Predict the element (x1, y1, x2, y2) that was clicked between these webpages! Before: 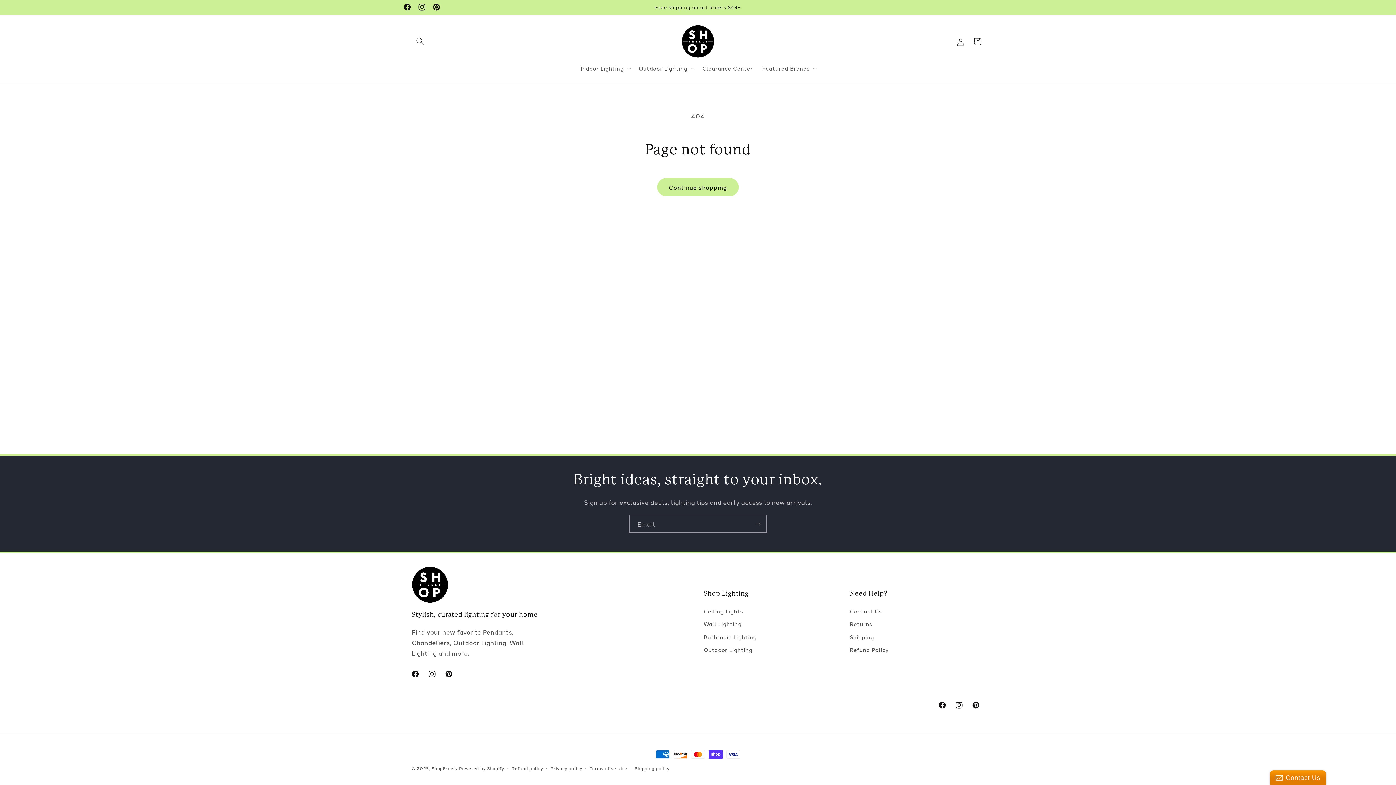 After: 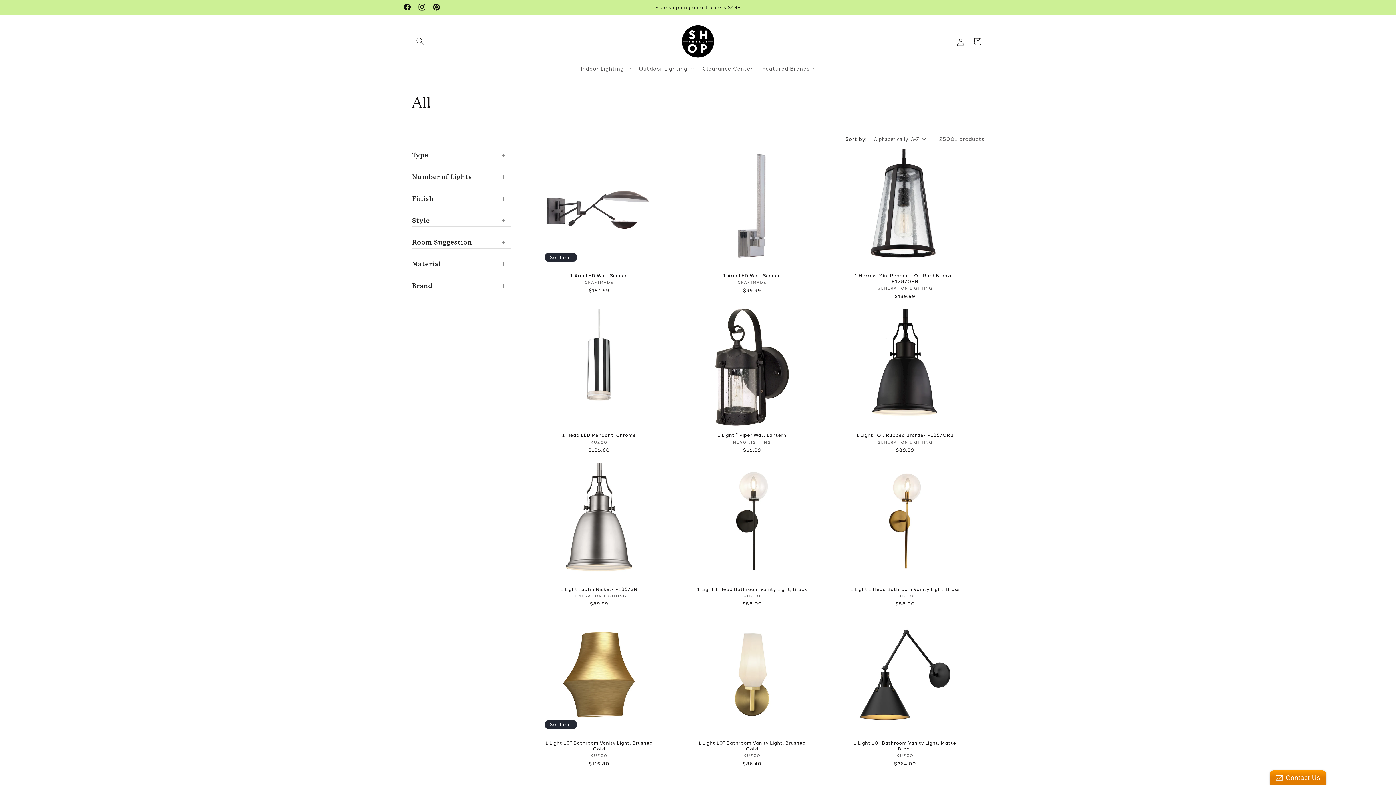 Action: bbox: (657, 178, 738, 196) label: Continue shopping